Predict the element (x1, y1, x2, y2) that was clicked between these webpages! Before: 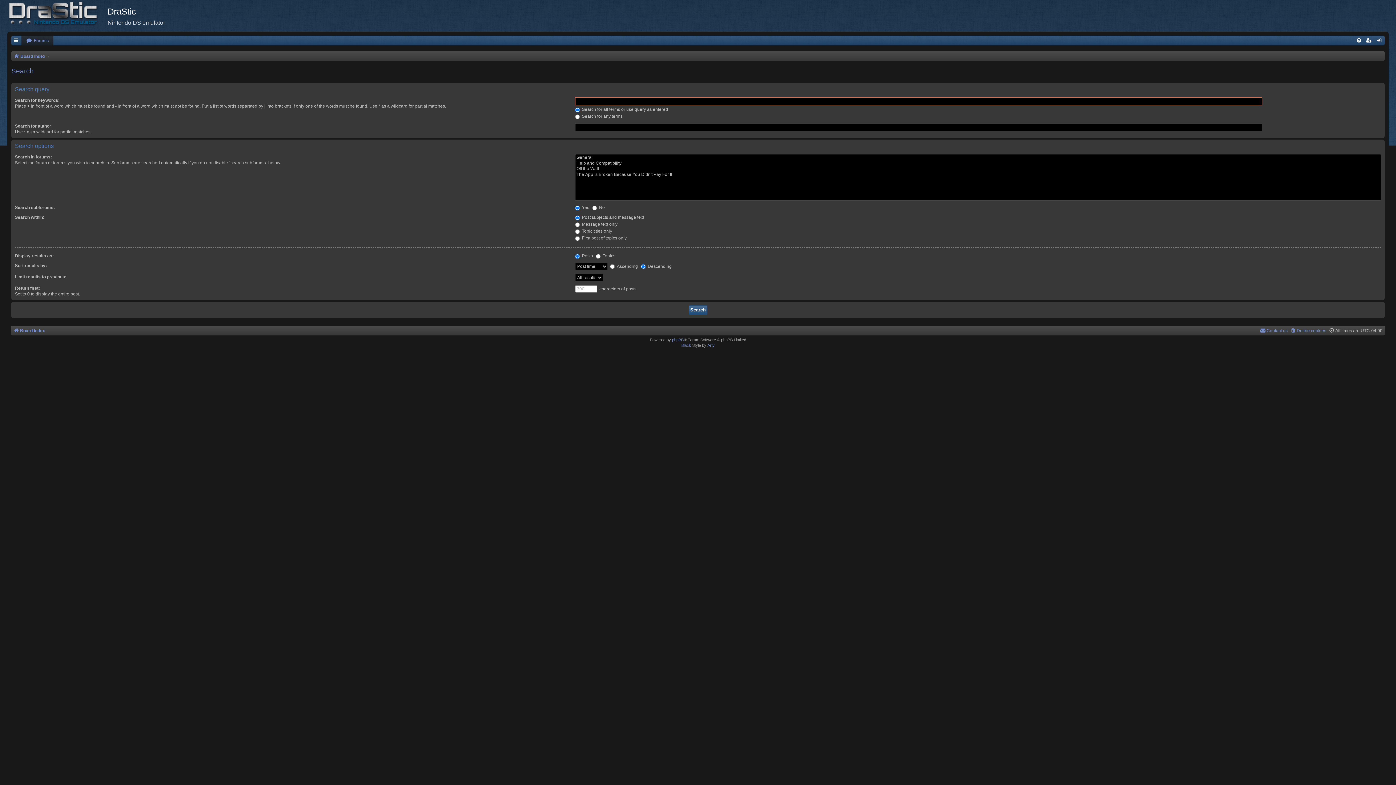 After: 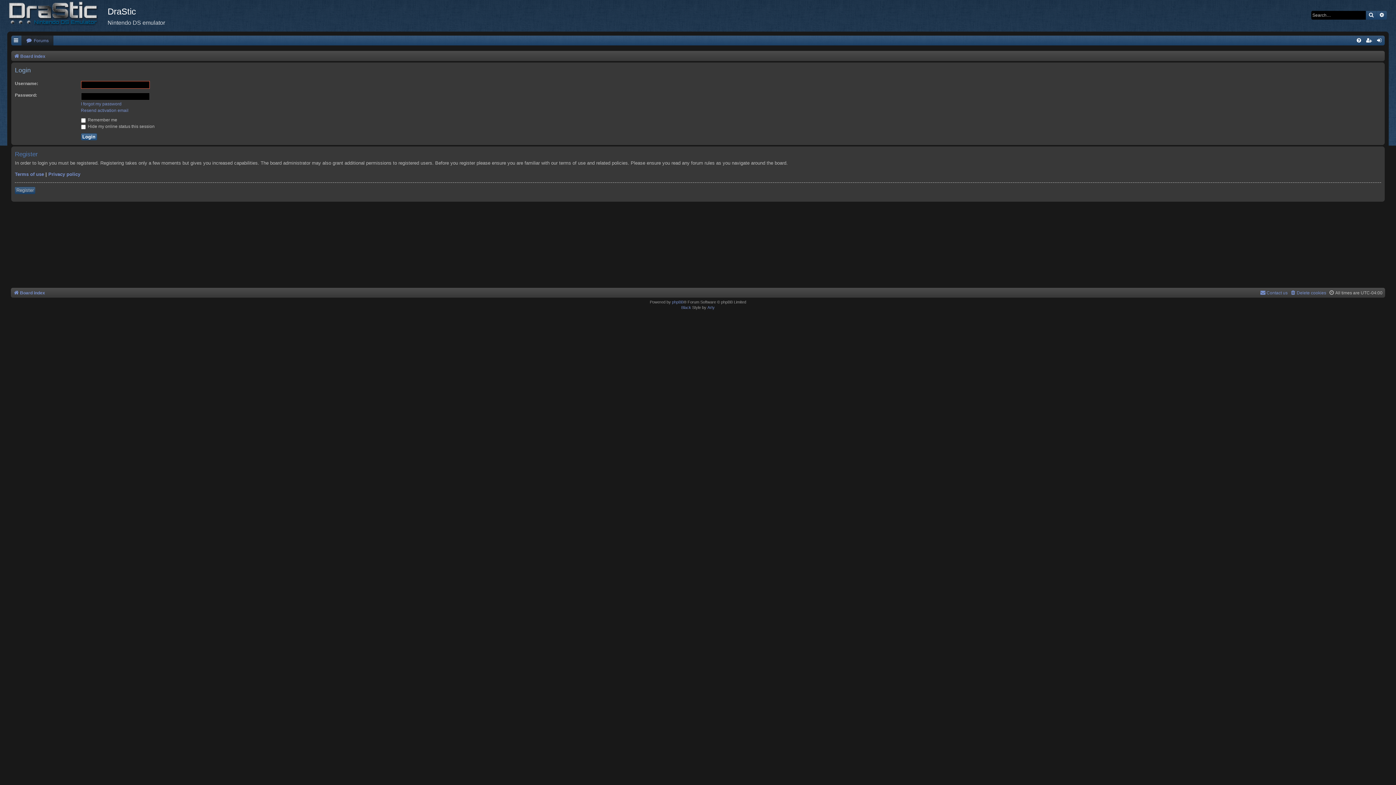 Action: bbox: (1374, 36, 1385, 45)